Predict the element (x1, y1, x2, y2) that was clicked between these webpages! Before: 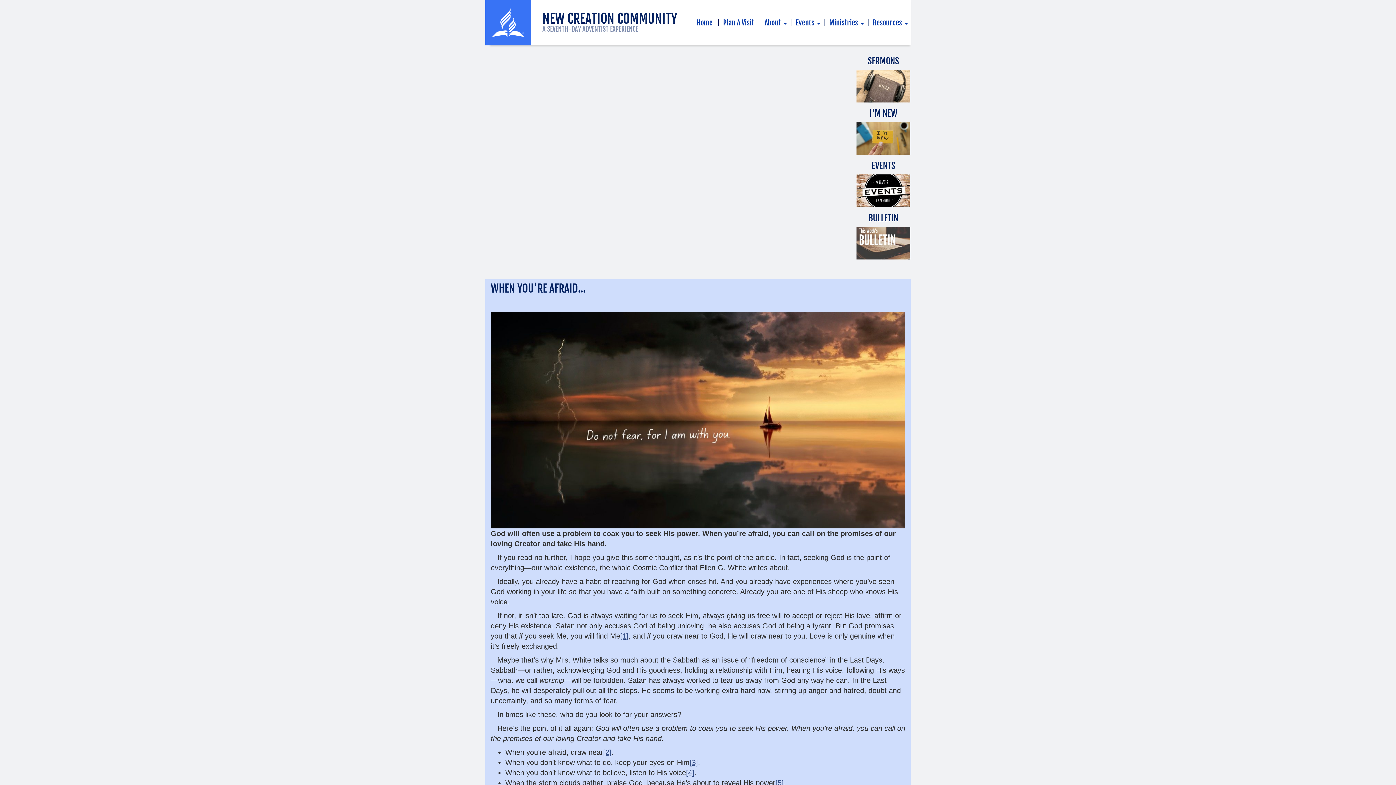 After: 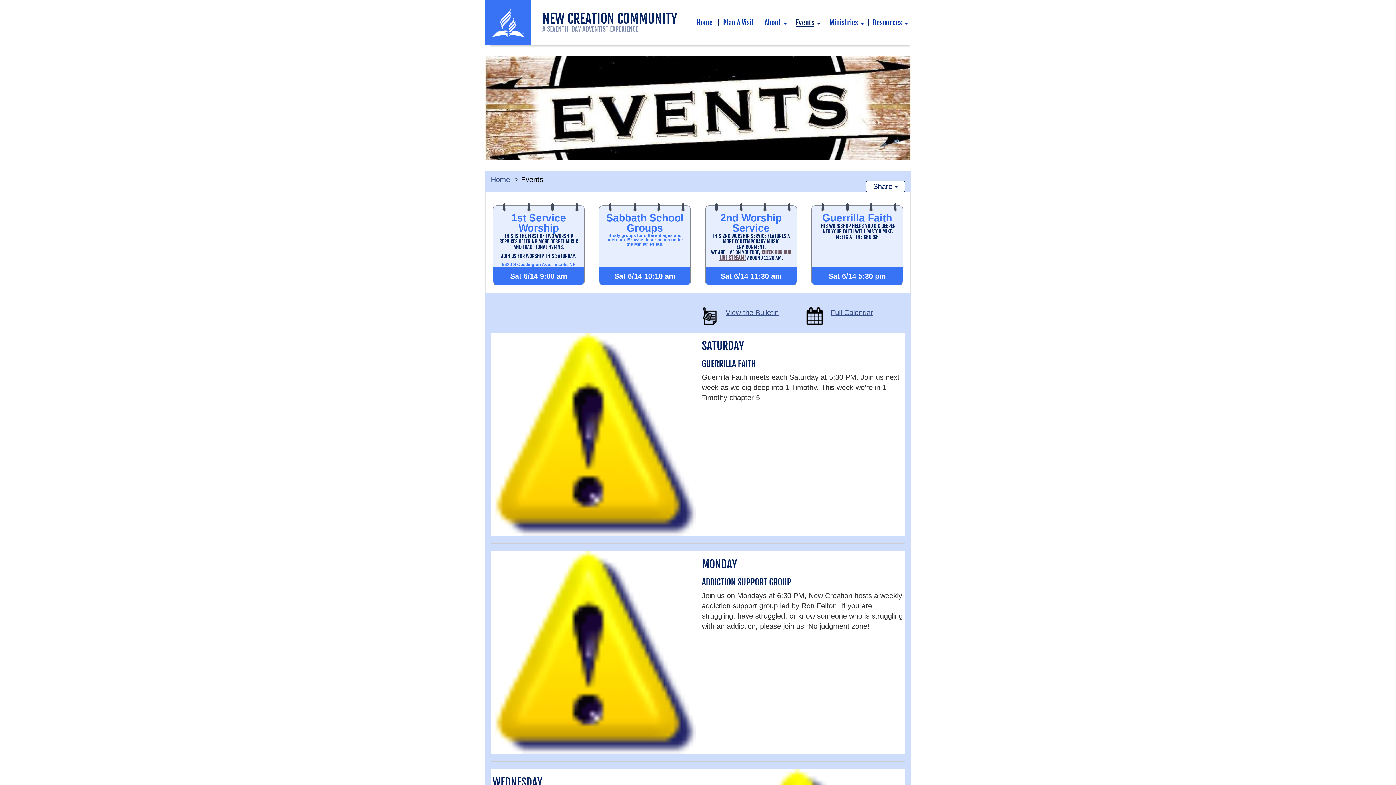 Action: bbox: (790, 15, 823, 30) label: Events